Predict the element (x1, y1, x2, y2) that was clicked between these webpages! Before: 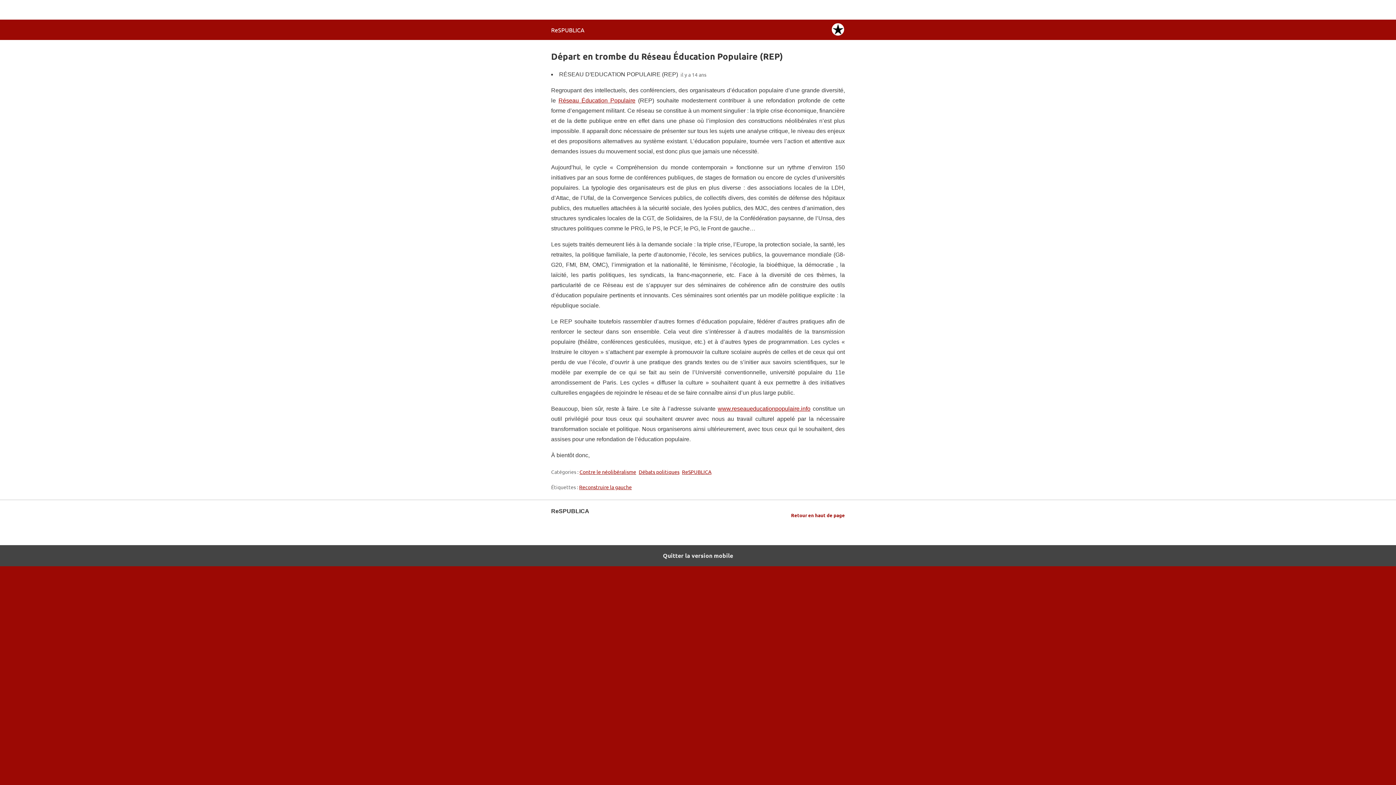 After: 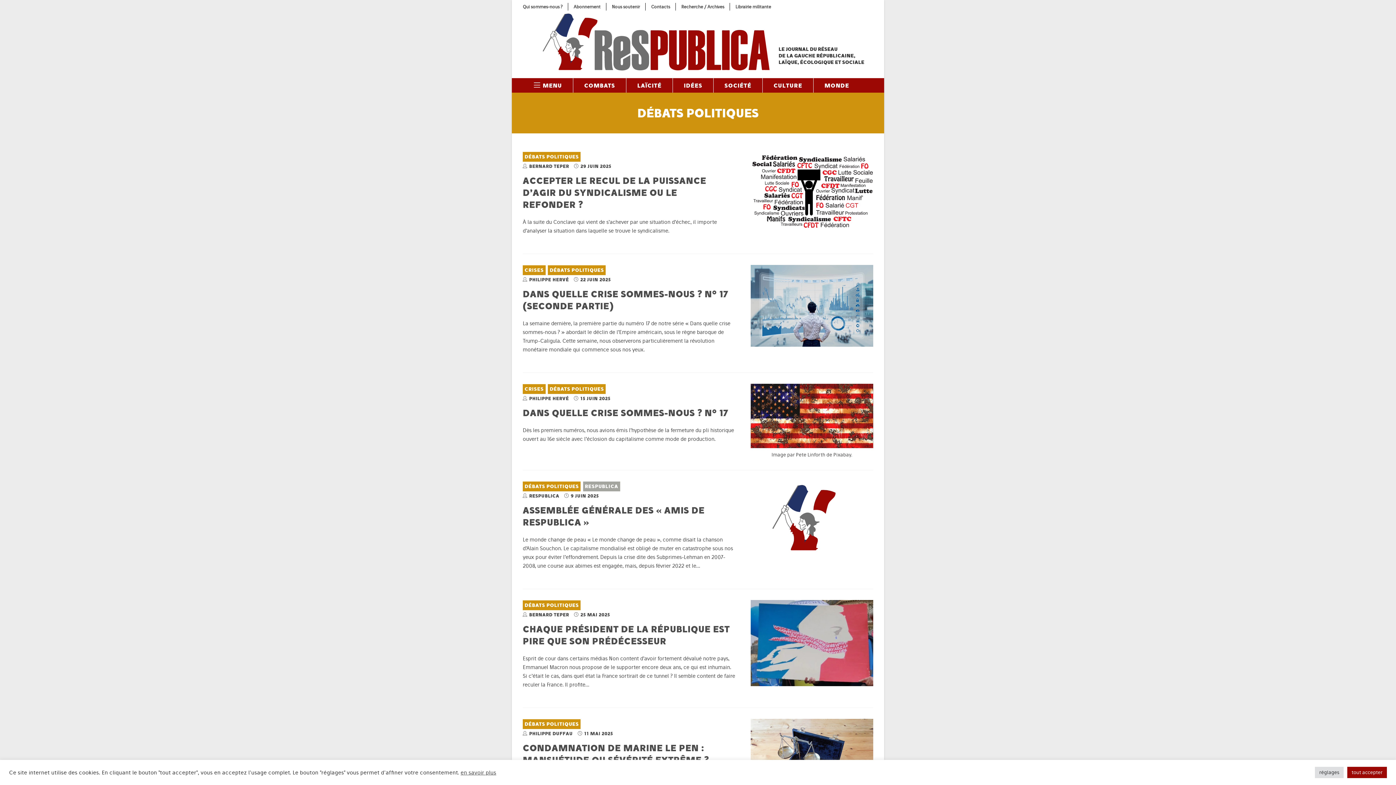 Action: label: Débats politiques bbox: (638, 468, 679, 475)